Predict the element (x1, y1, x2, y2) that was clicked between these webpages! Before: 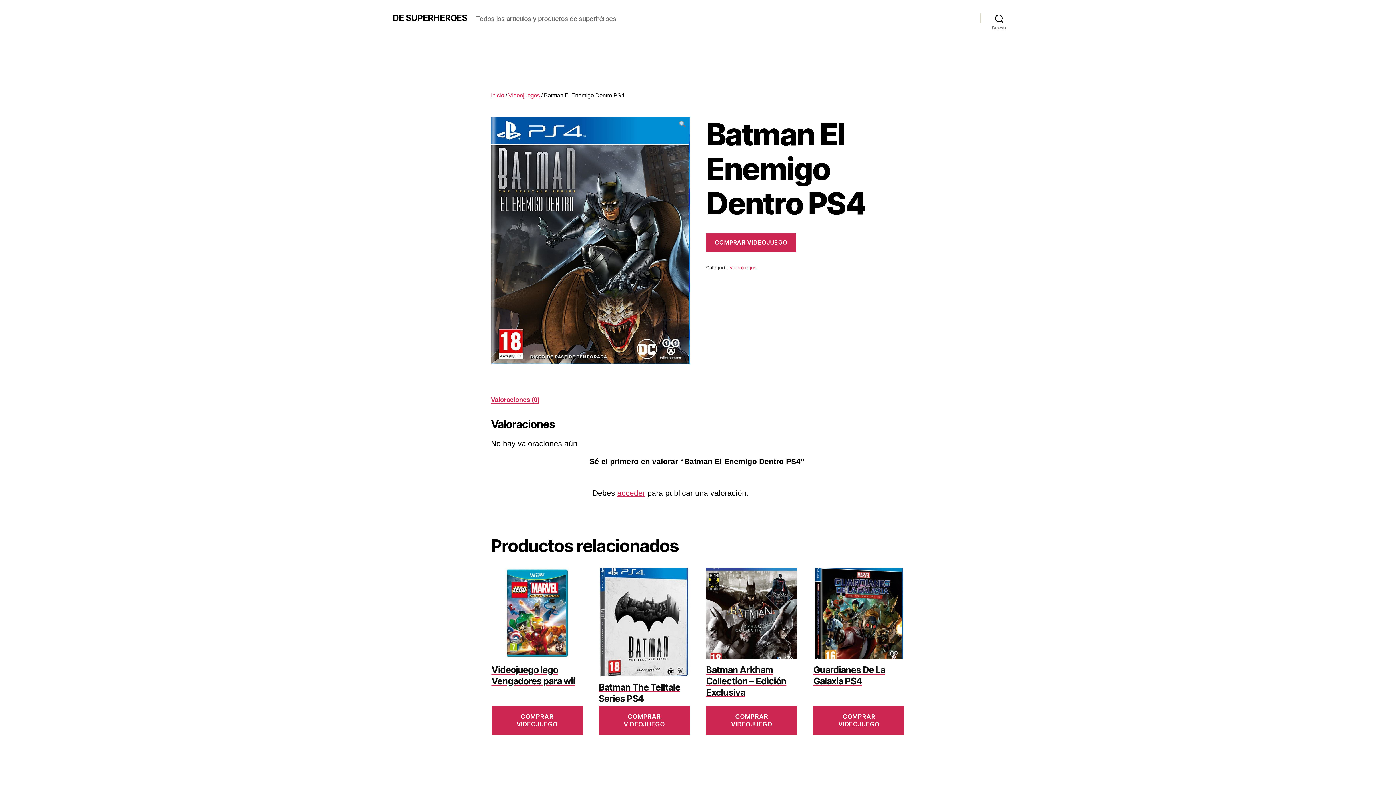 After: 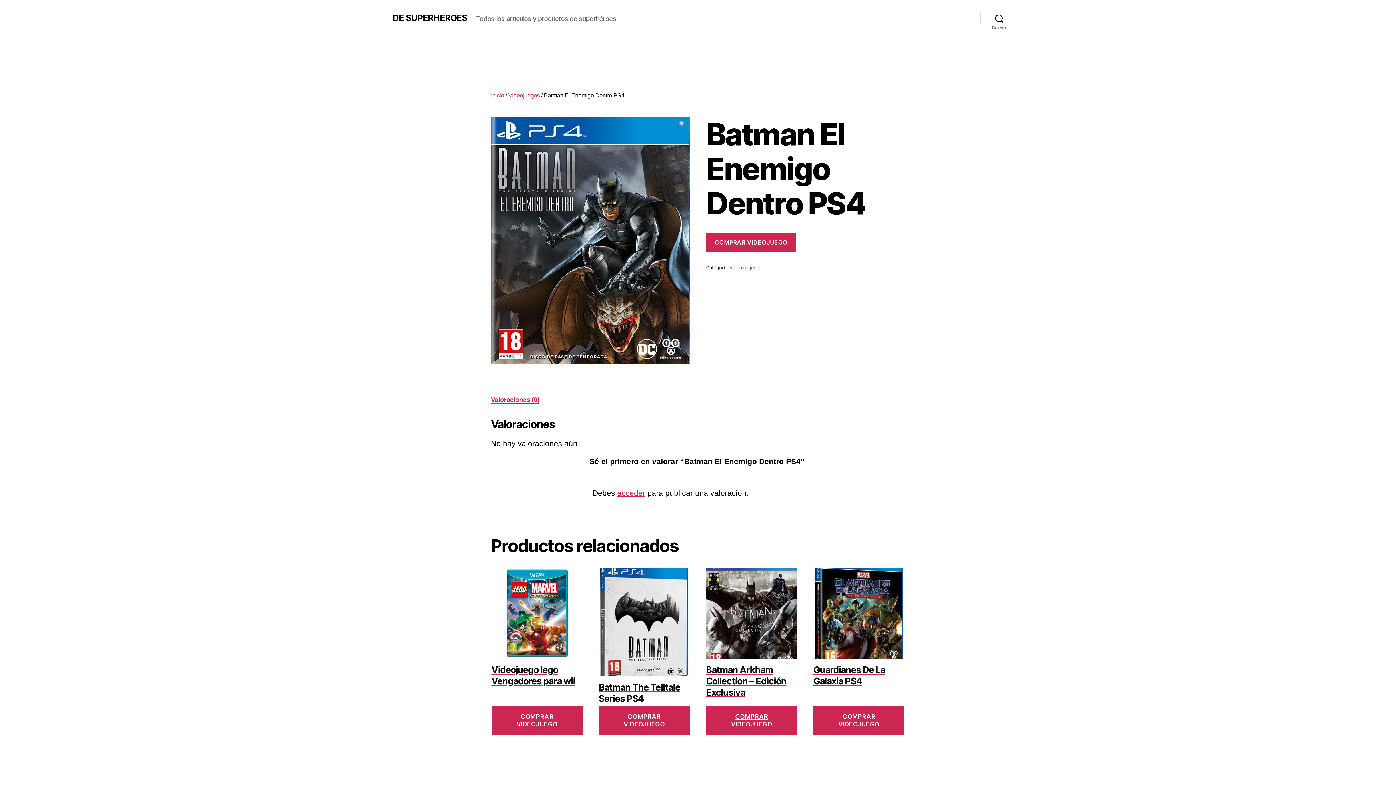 Action: bbox: (706, 706, 797, 735) label: COMPRAR VIDEOJUEGO